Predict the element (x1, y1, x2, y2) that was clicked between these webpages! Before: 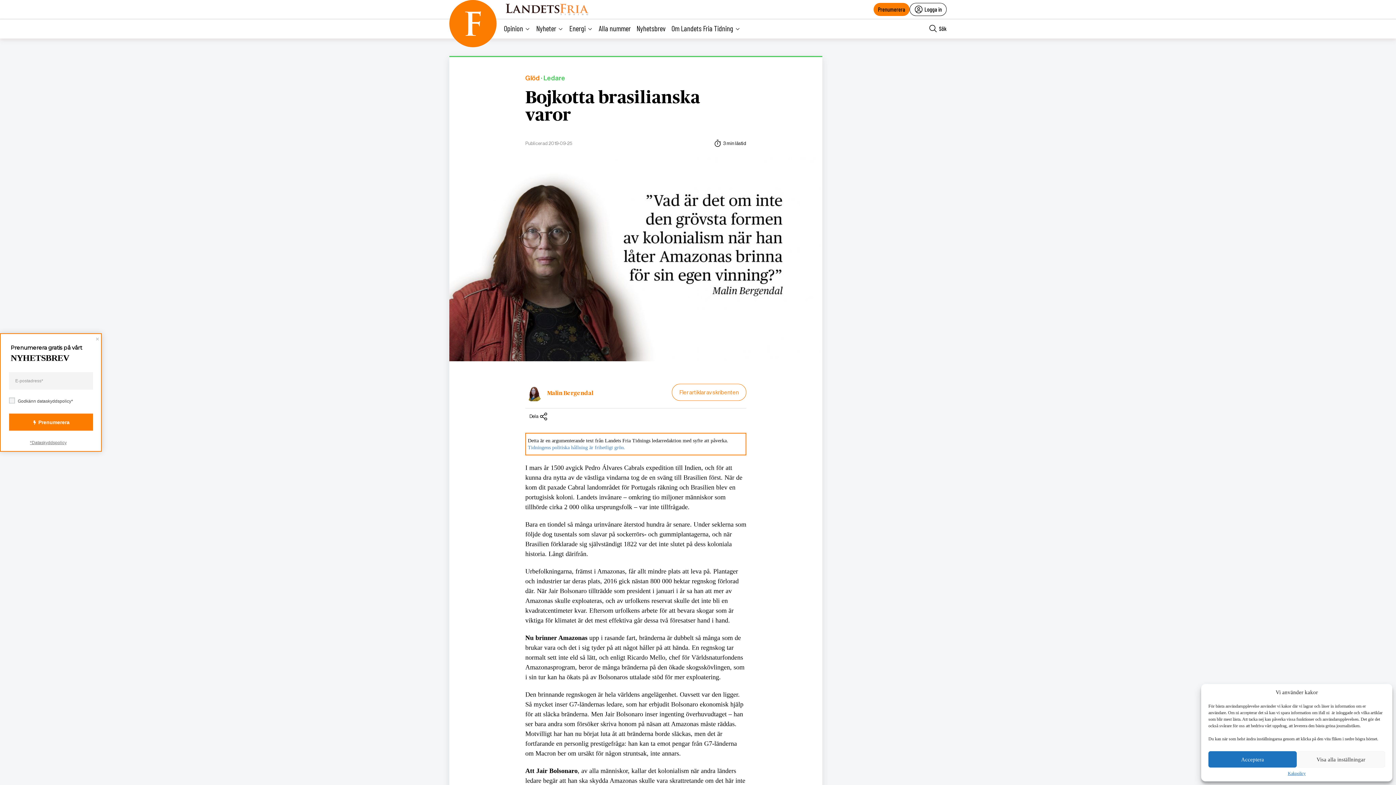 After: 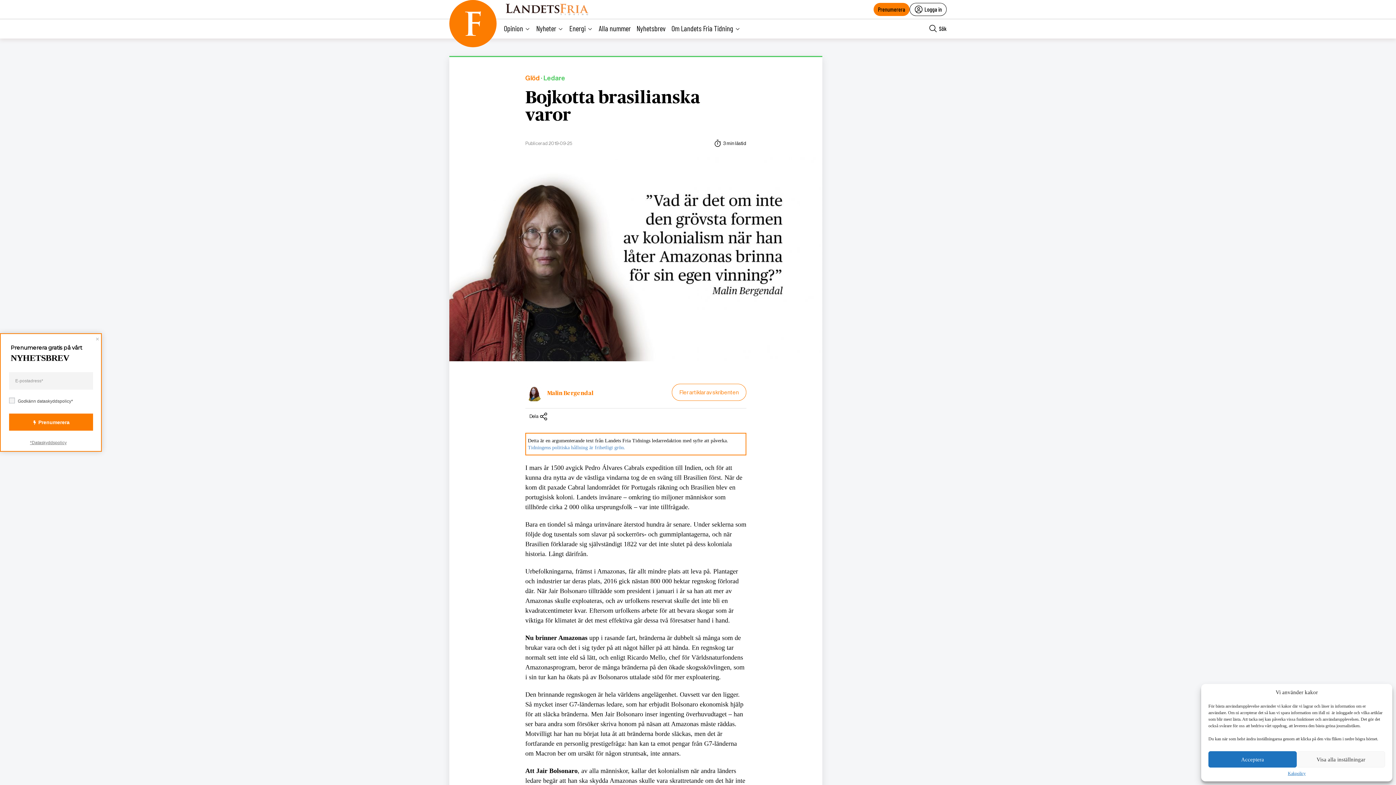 Action: bbox: (525, 89, 700, 124) label: Bojkotta brasilianska varor